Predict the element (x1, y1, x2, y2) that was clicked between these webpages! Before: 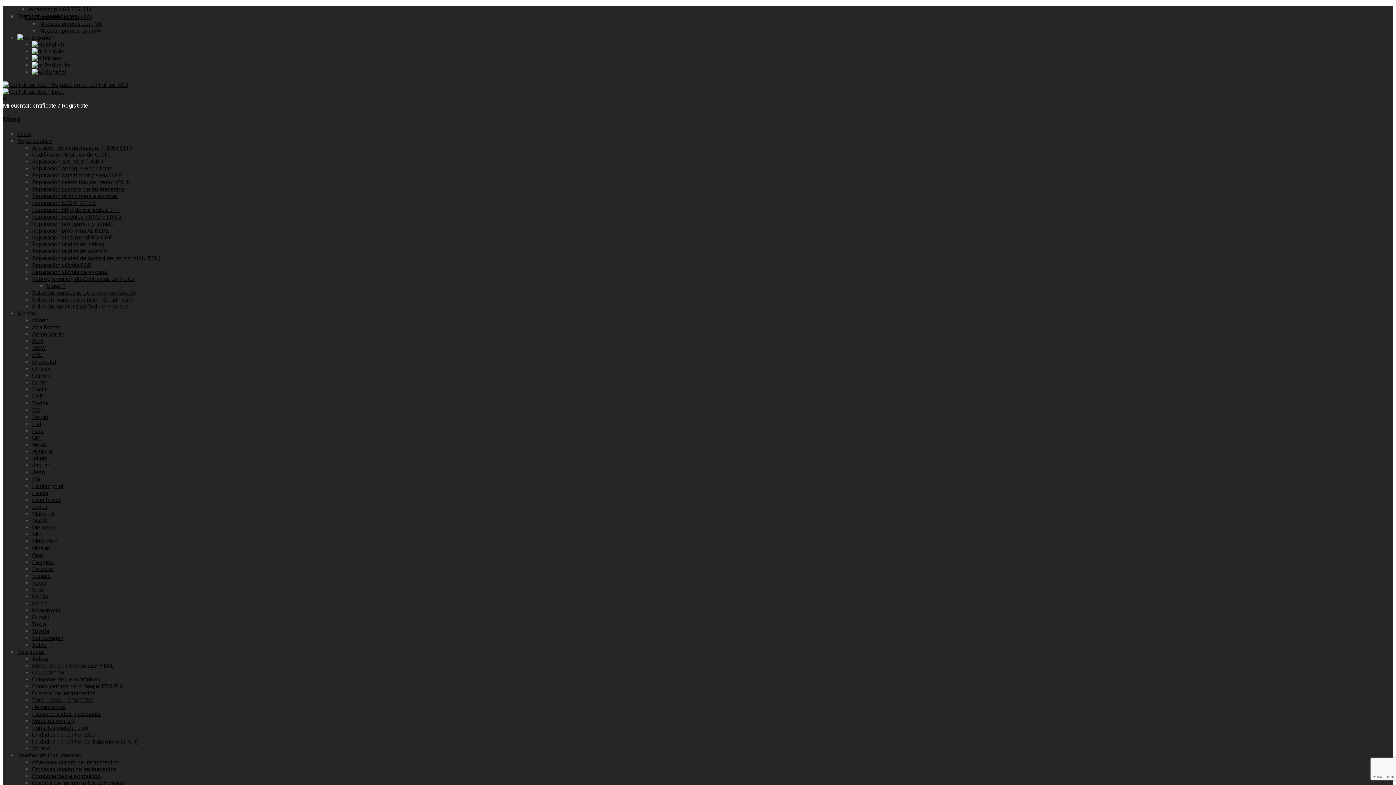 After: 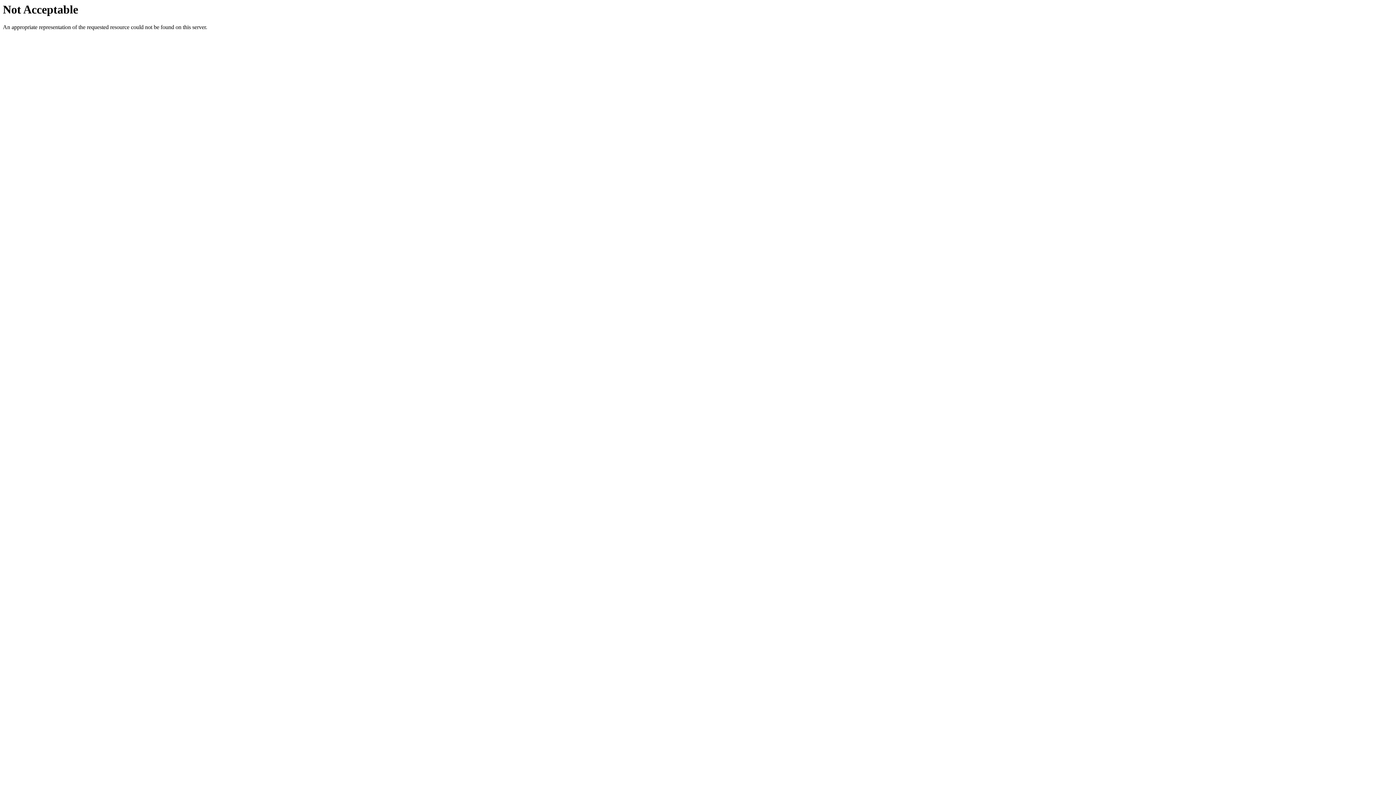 Action: bbox: (32, 669, 64, 676) label: CarLabImmo